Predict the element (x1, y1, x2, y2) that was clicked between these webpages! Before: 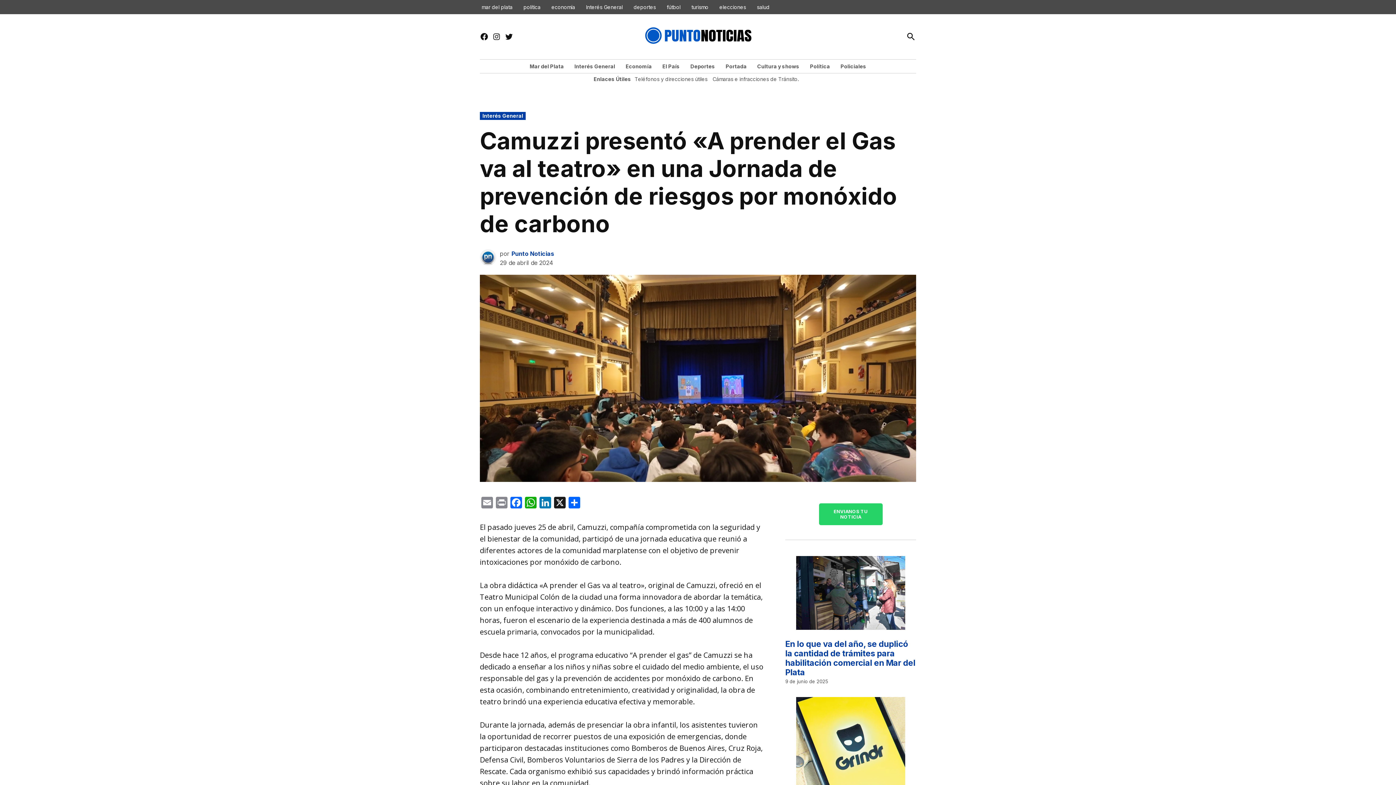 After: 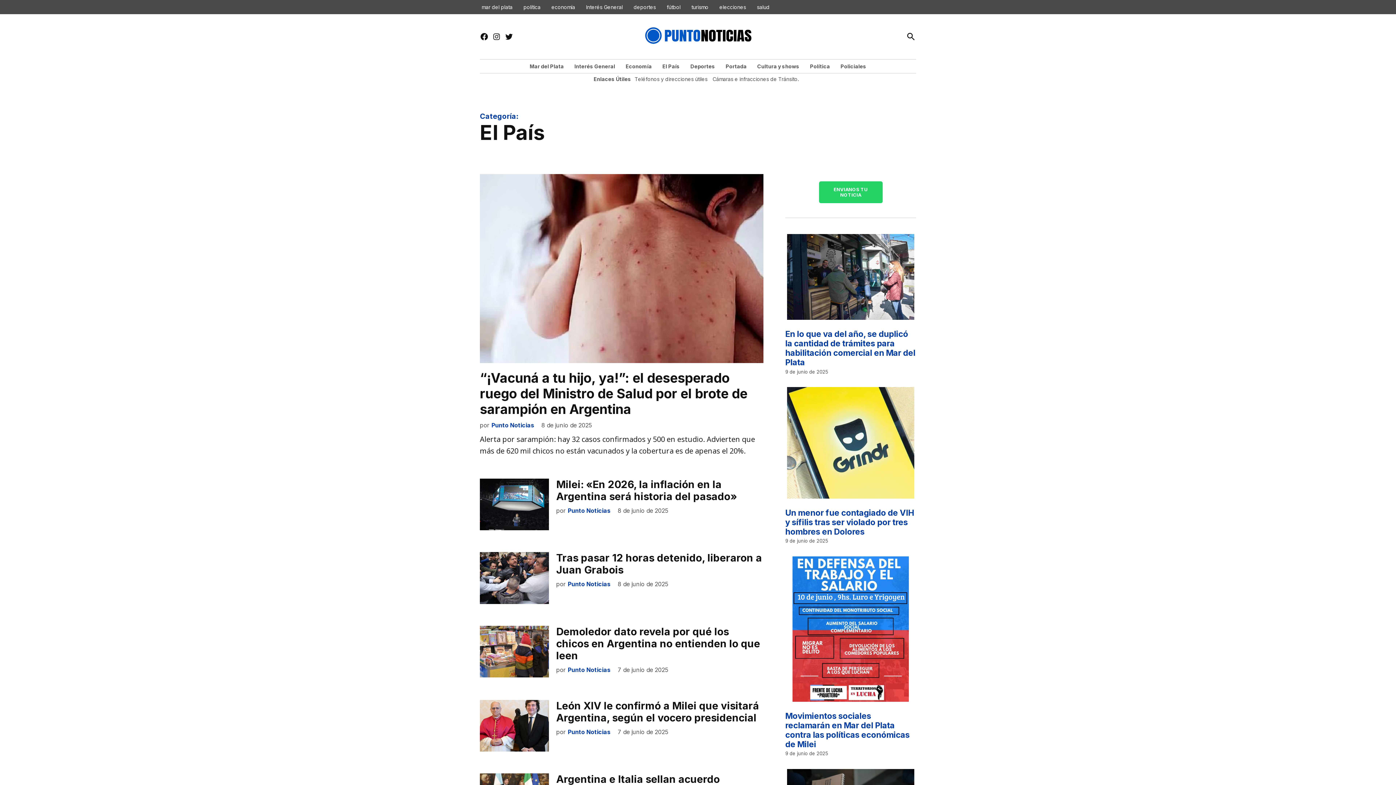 Action: label: El País bbox: (658, 61, 683, 71)